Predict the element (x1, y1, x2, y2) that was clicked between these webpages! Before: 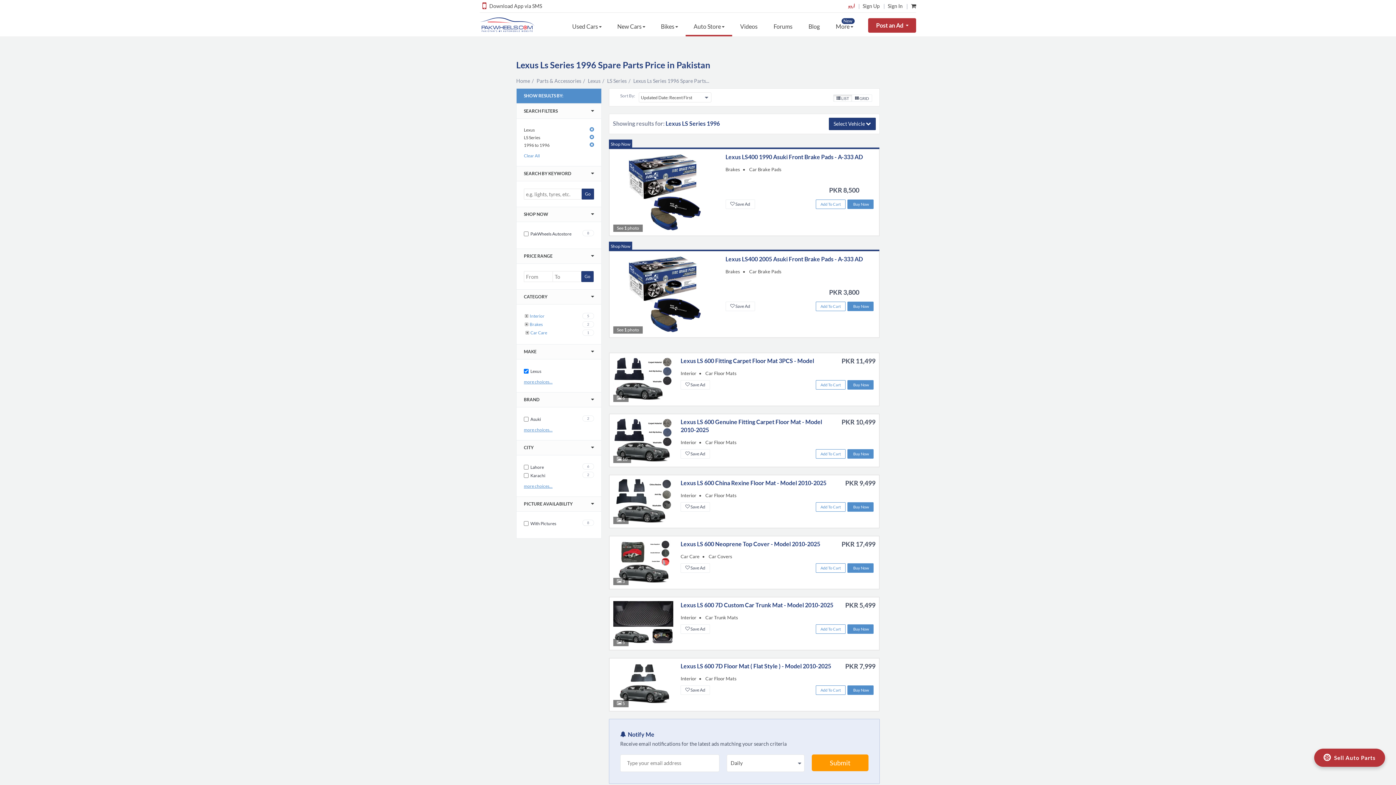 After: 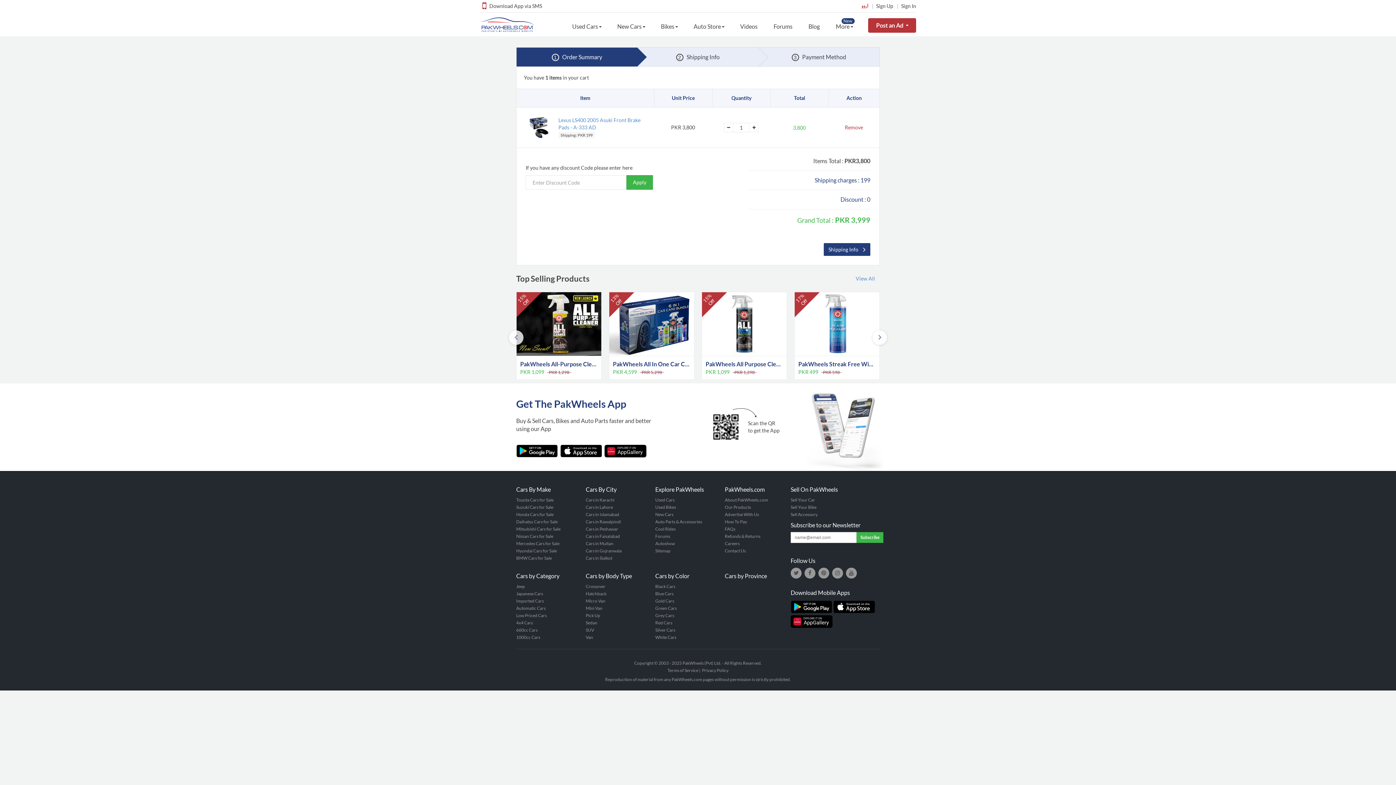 Action: label: Buy Now bbox: (847, 301, 873, 311)